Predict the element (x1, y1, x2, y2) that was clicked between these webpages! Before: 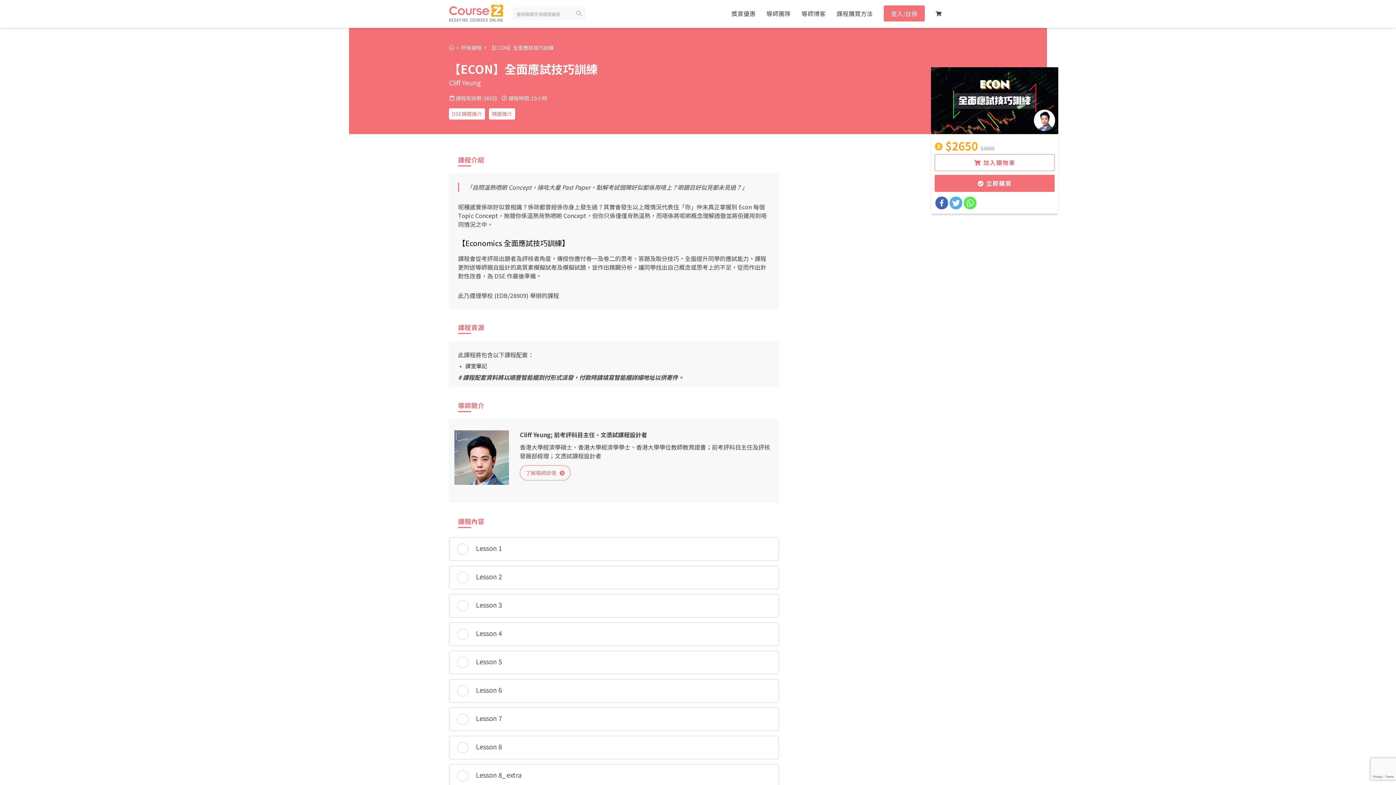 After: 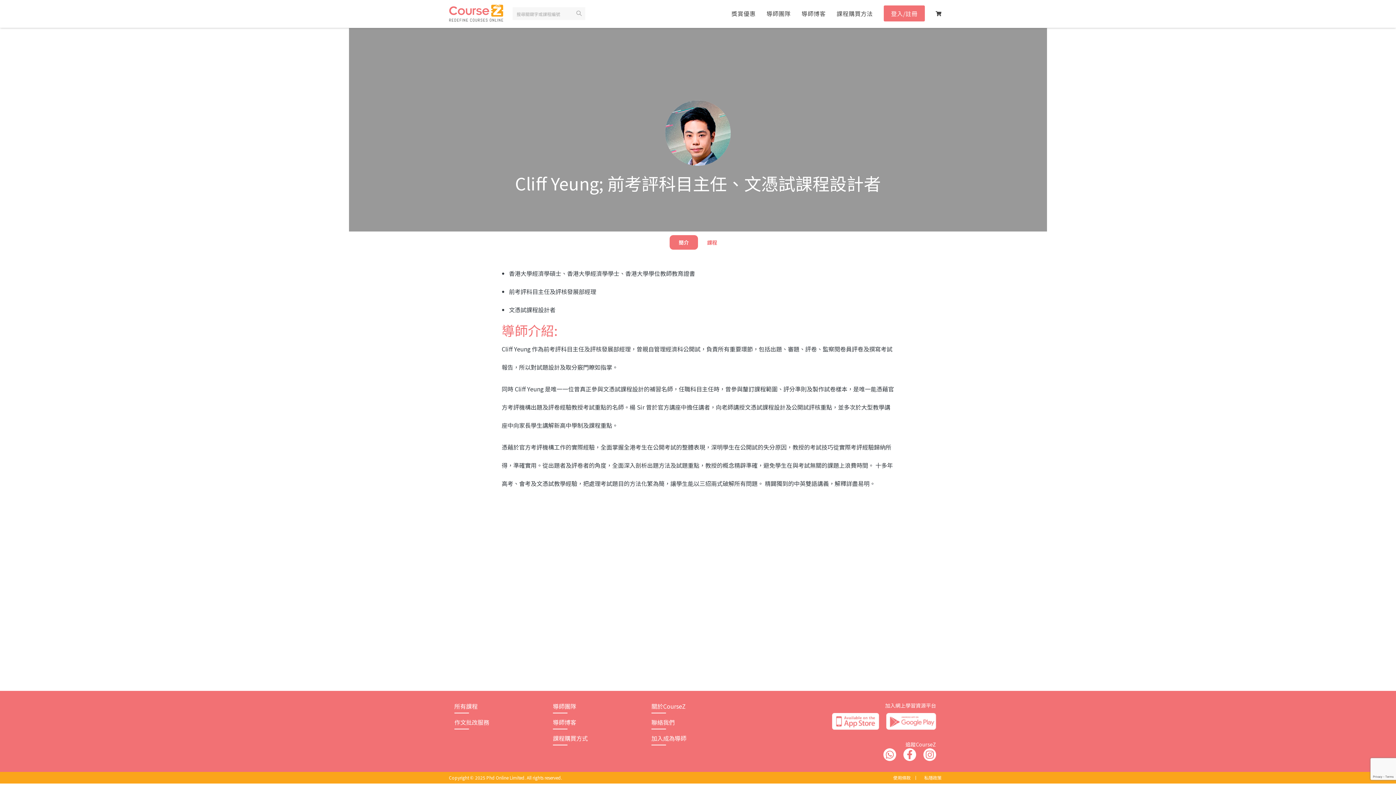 Action: label: 了解導師詳情    bbox: (520, 465, 570, 480)